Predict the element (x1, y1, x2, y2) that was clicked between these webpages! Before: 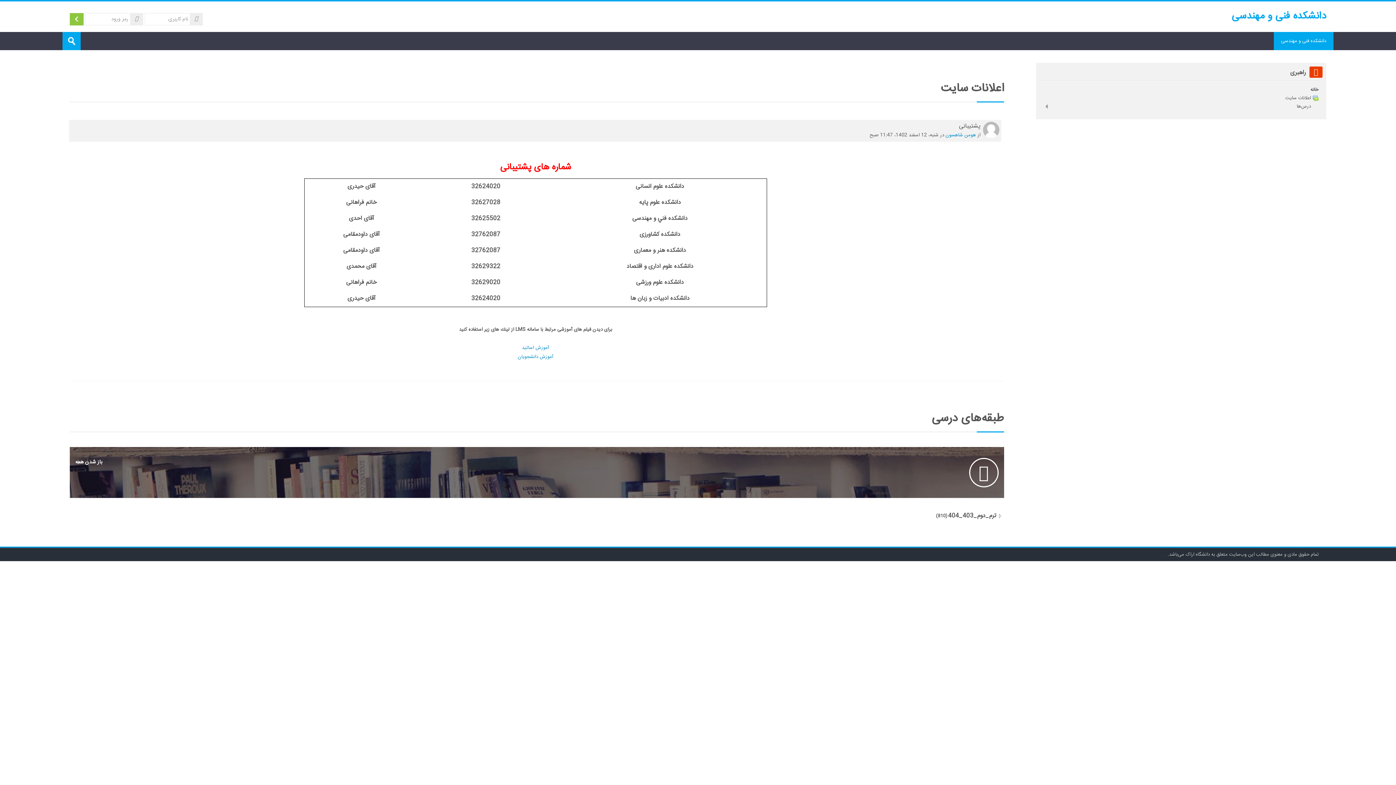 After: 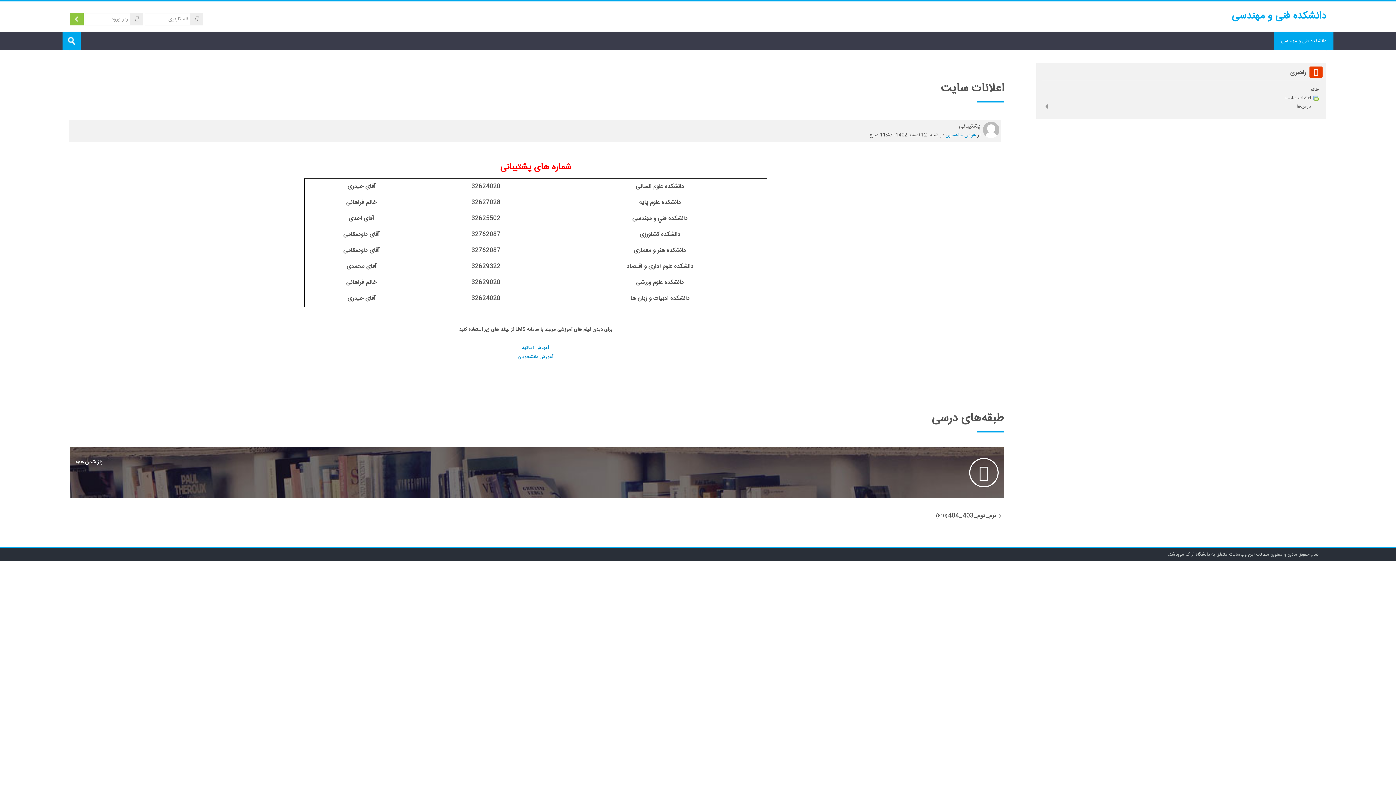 Action: bbox: (1274, 32, 1333, 50) label: دانشکده فنی و مهندسی